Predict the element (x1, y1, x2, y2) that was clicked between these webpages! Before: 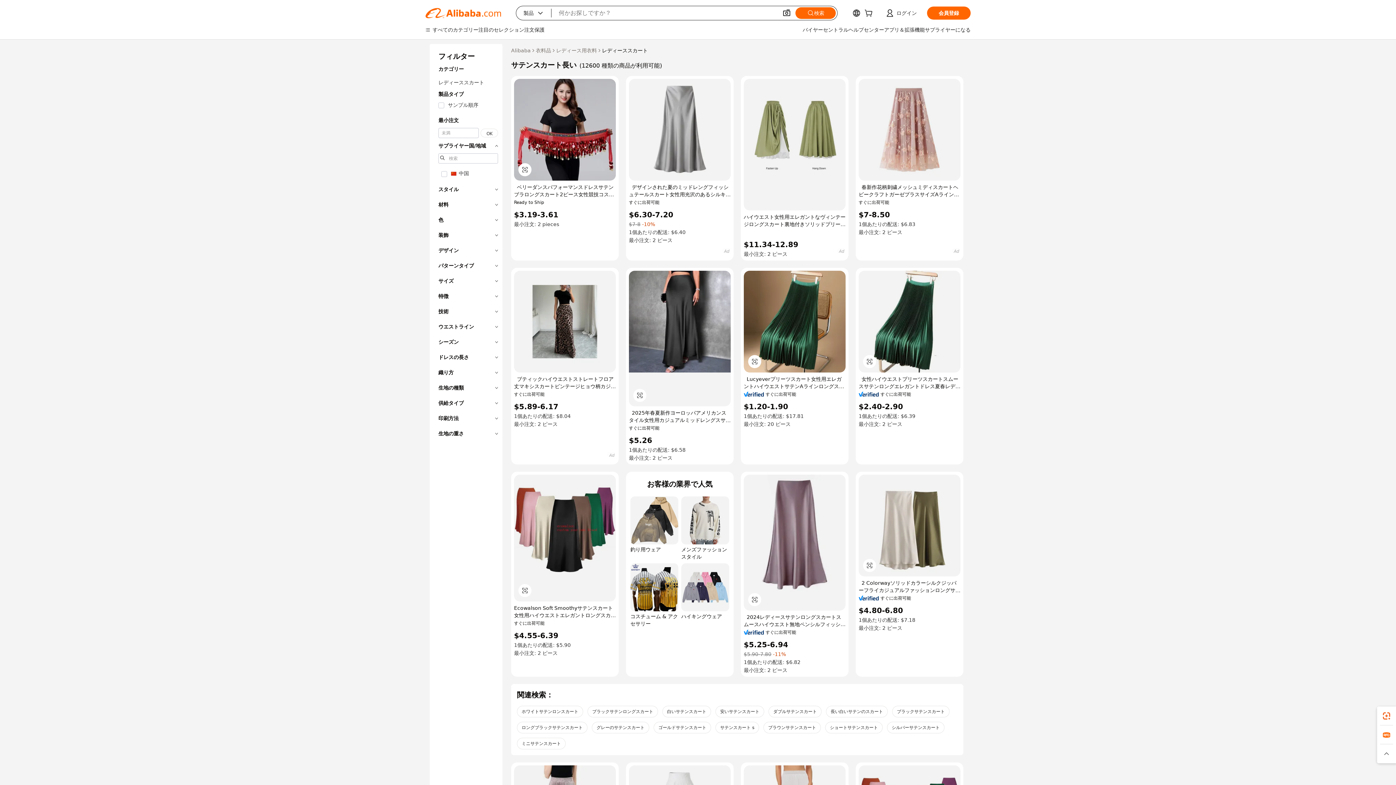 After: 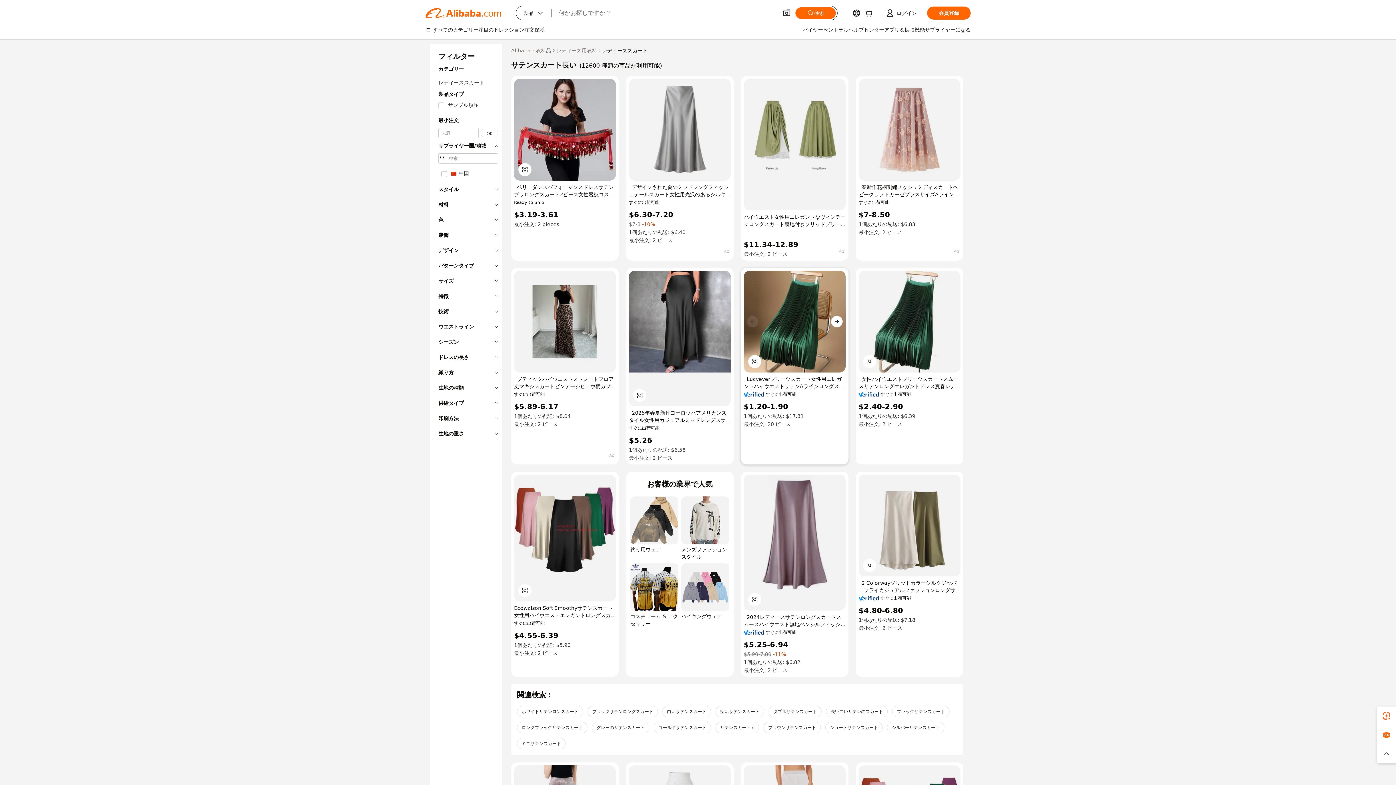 Action: bbox: (744, 270, 845, 372)